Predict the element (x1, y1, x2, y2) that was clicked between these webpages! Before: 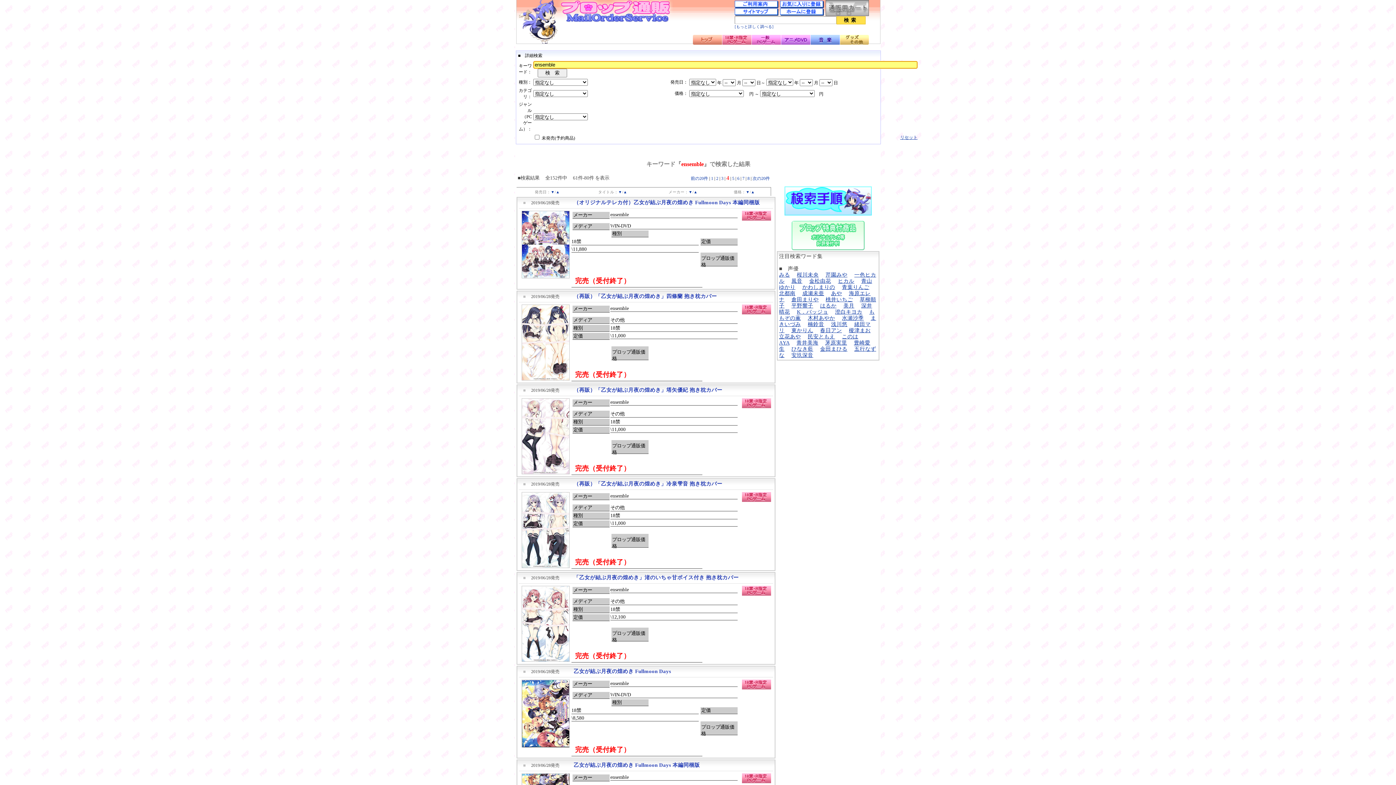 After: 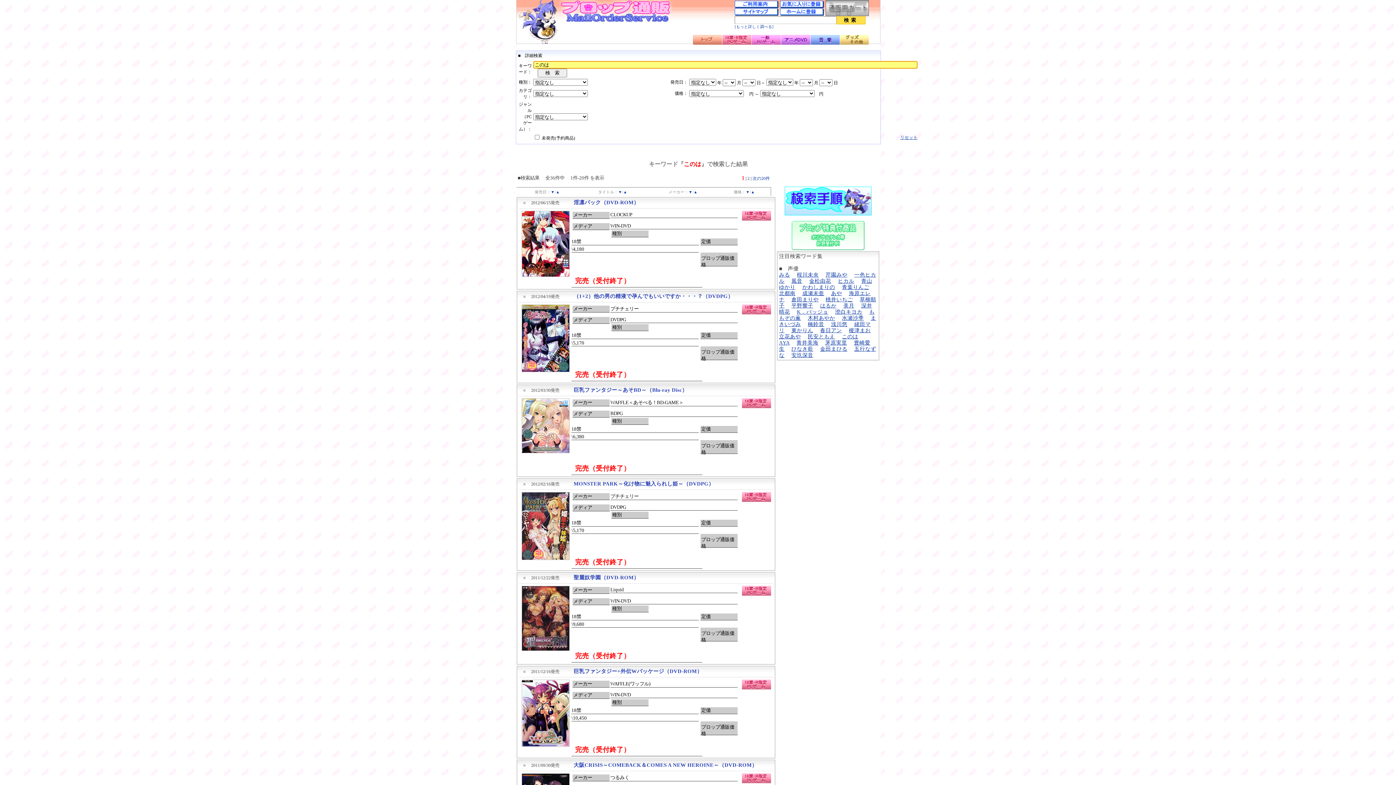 Action: bbox: (842, 333, 858, 339) label: このは